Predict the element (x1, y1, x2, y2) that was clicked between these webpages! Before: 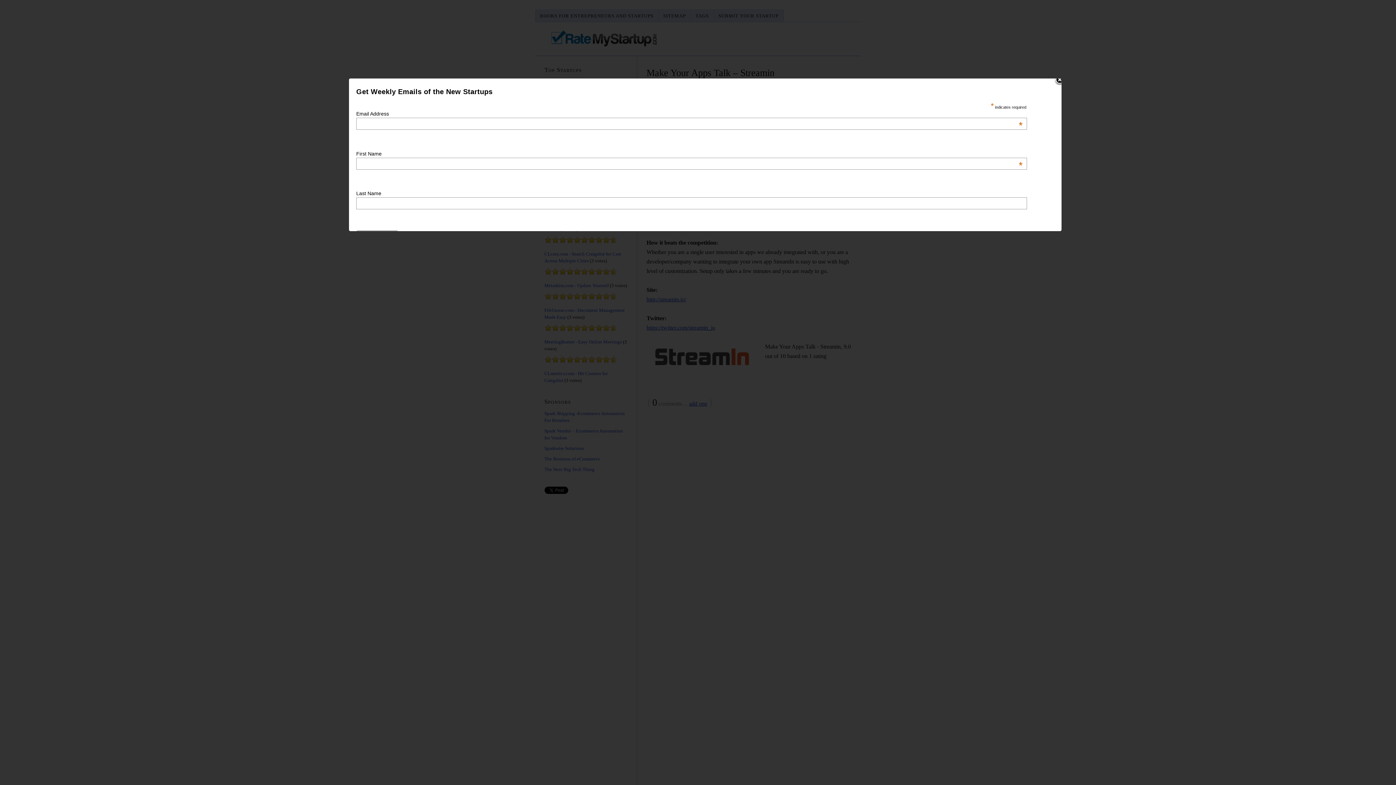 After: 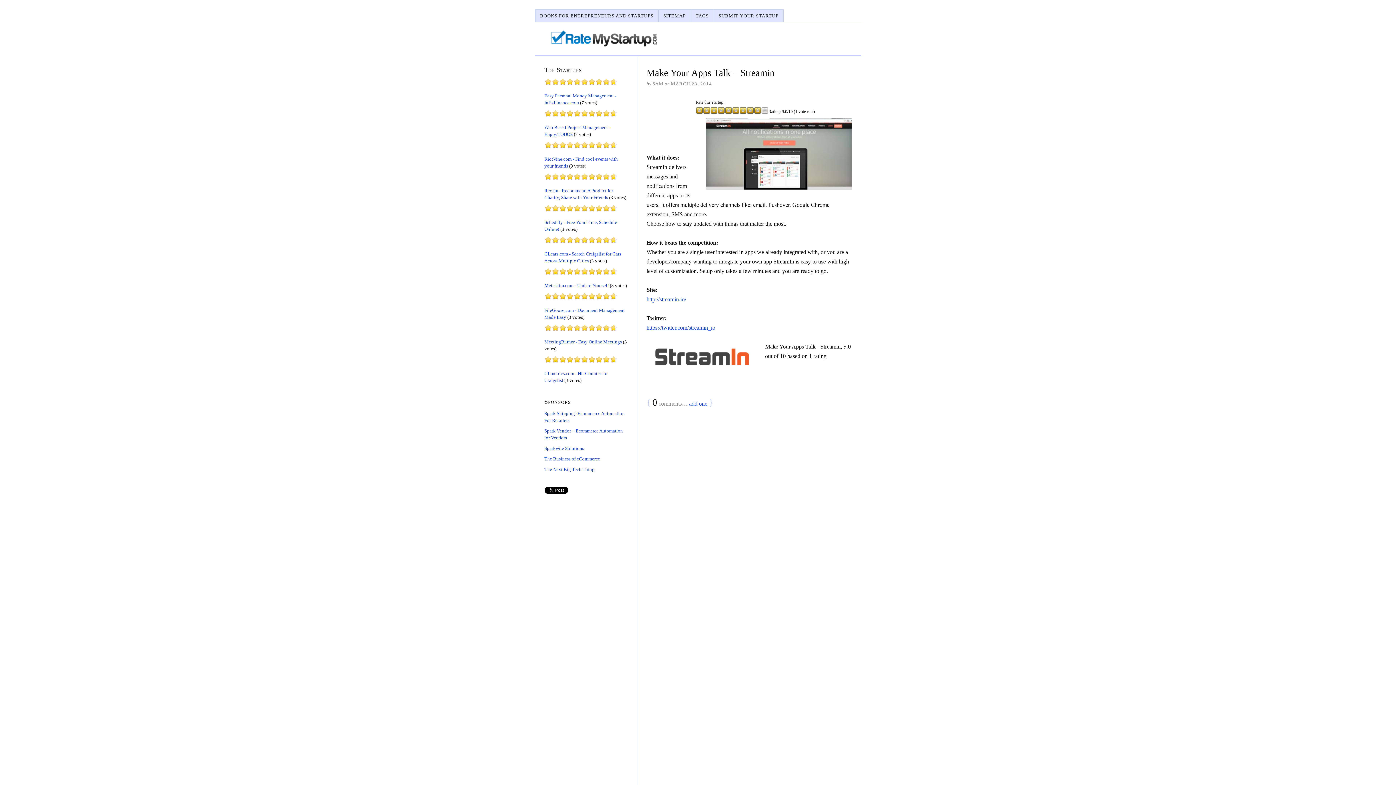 Action: label: Close bbox: (1054, 74, 1065, 85)